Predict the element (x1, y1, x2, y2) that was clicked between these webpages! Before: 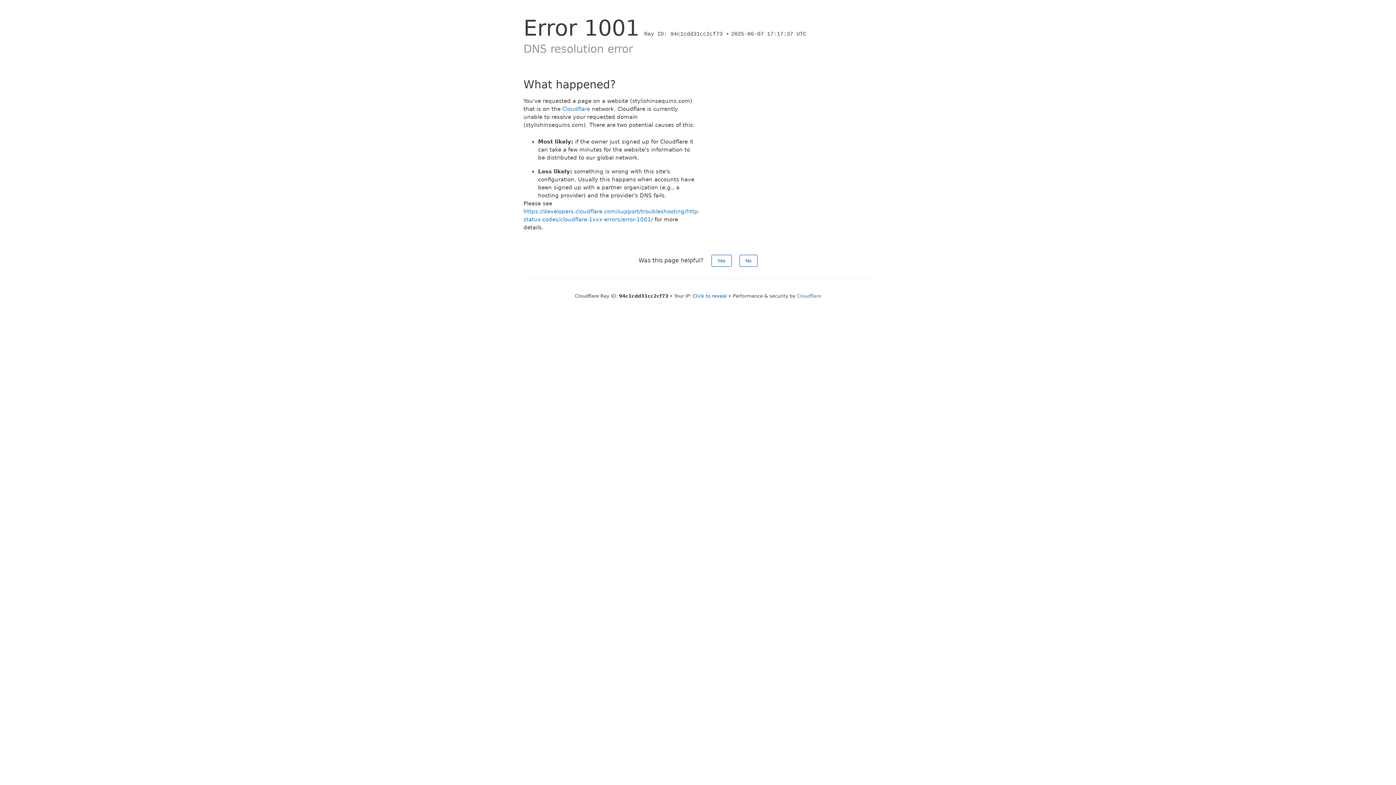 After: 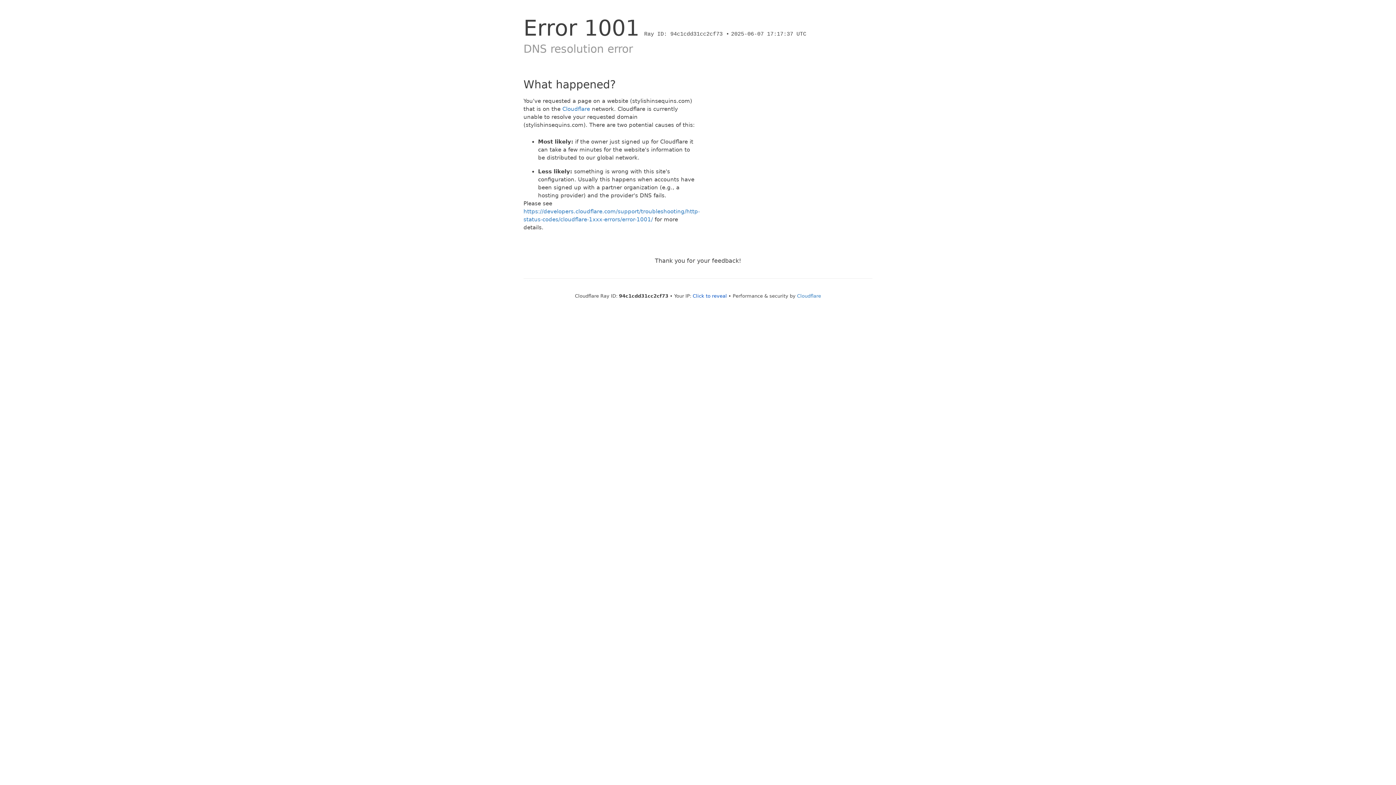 Action: bbox: (711, 254, 731, 266) label: Yes